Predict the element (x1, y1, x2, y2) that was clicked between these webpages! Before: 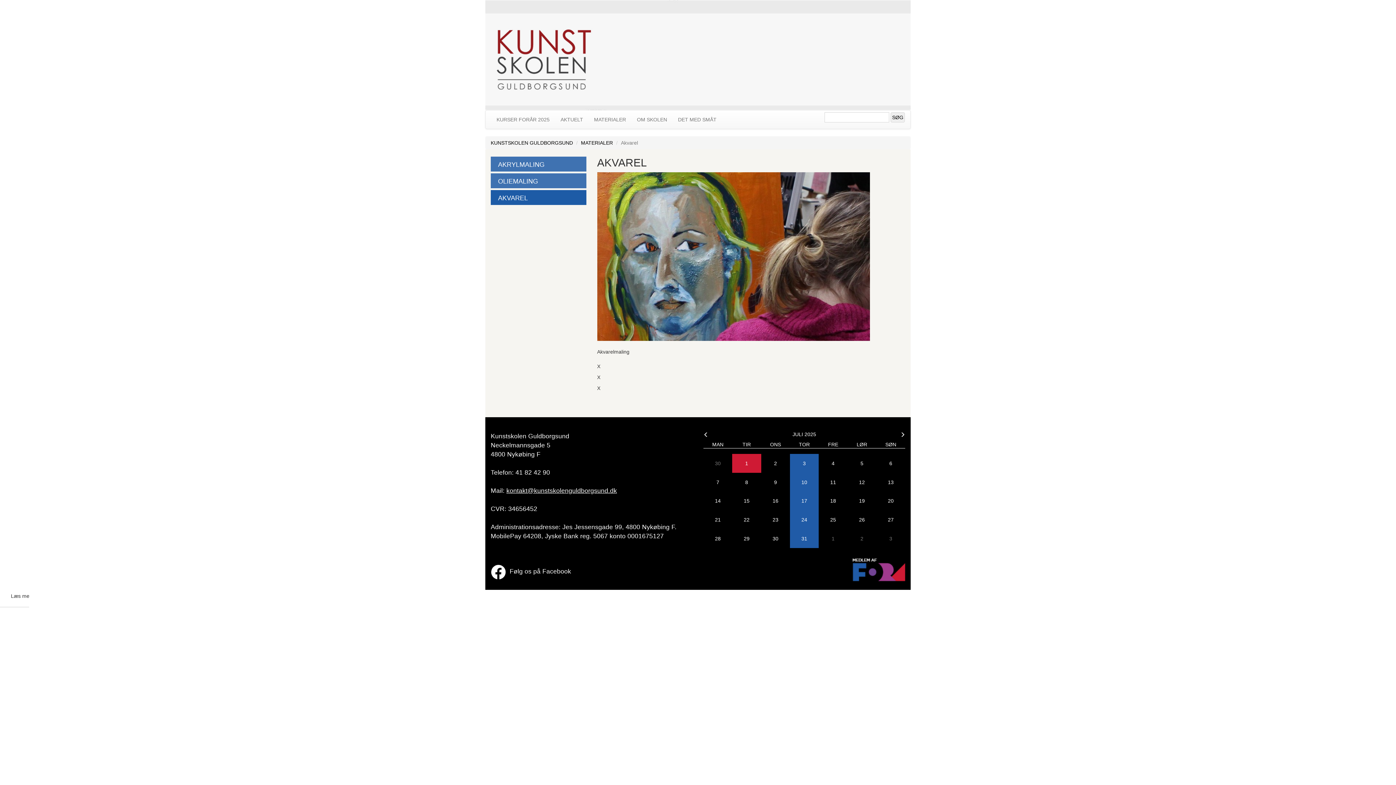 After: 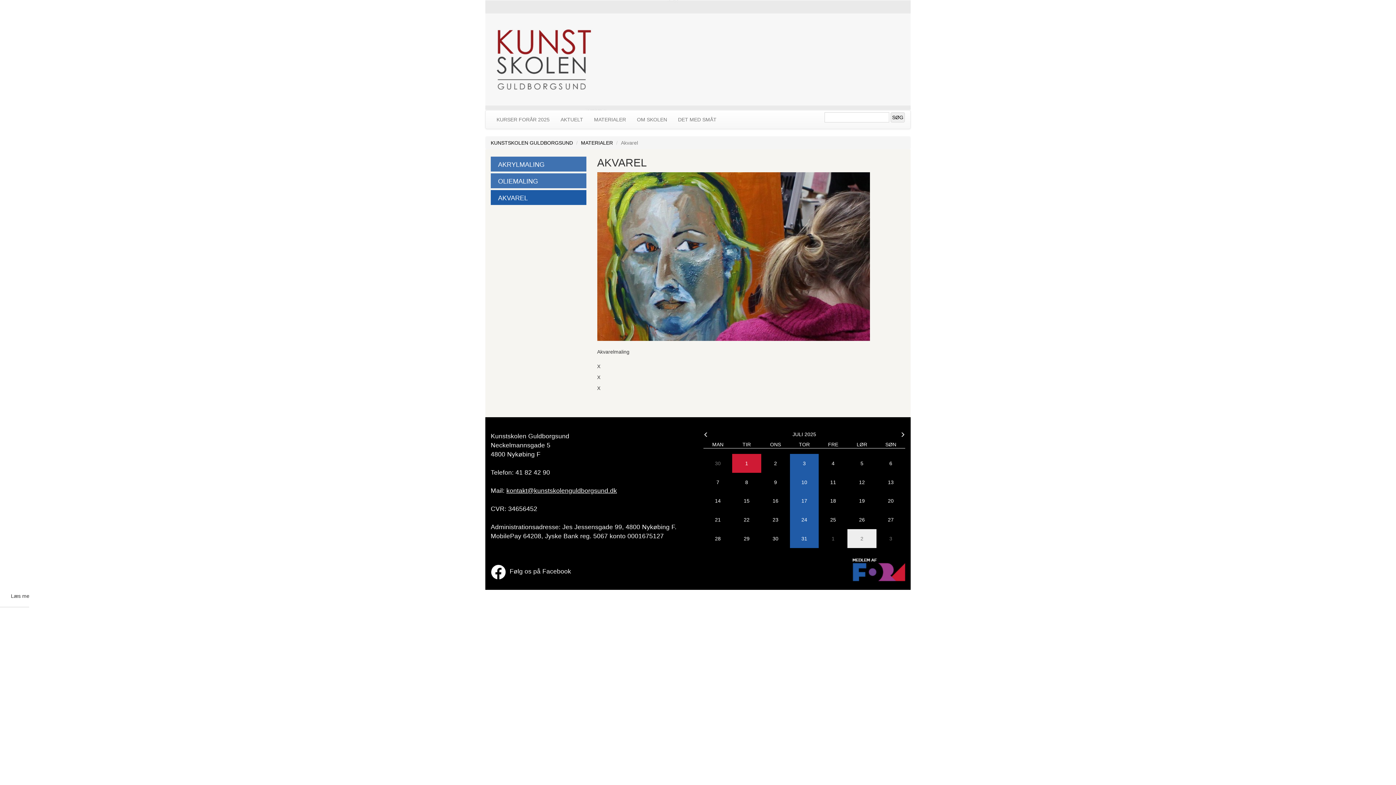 Action: bbox: (847, 529, 876, 548) label: 2